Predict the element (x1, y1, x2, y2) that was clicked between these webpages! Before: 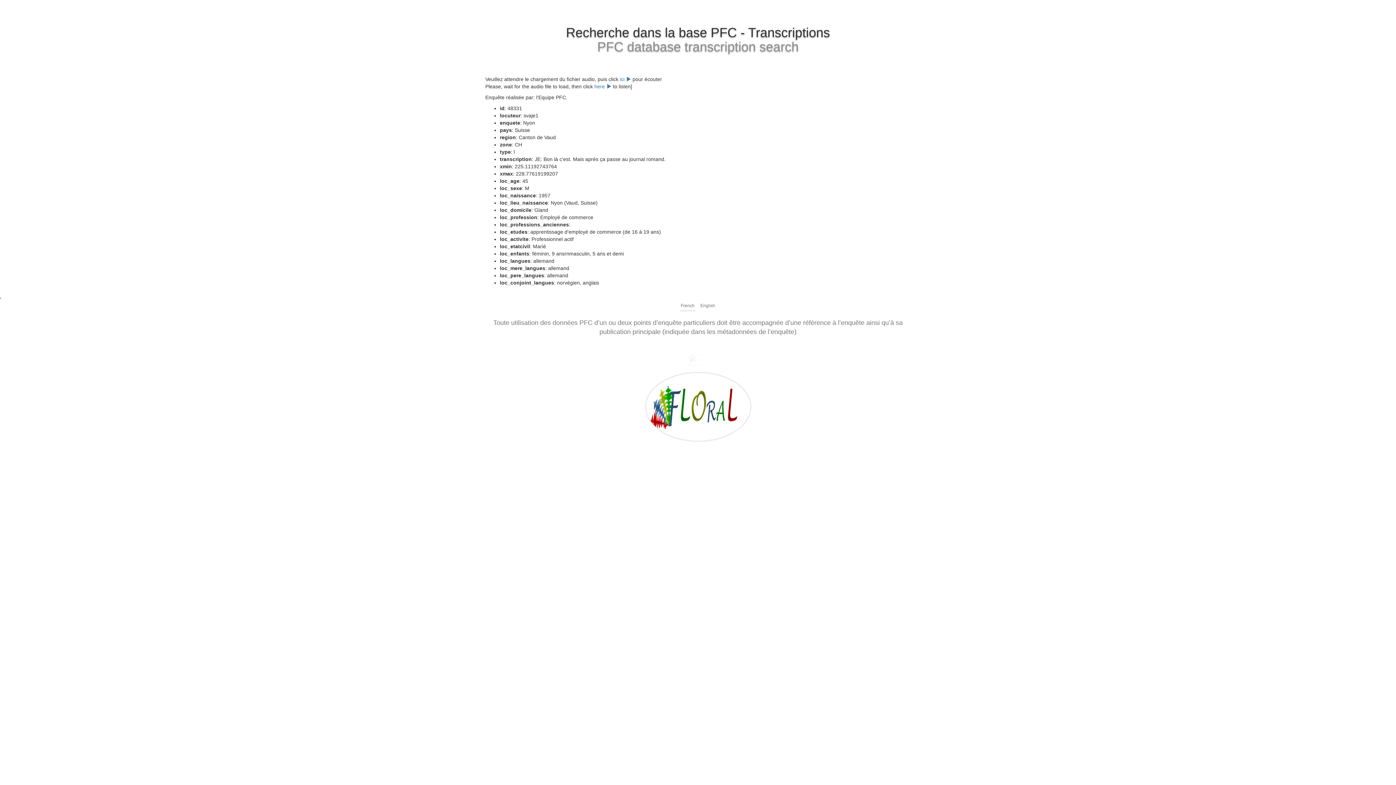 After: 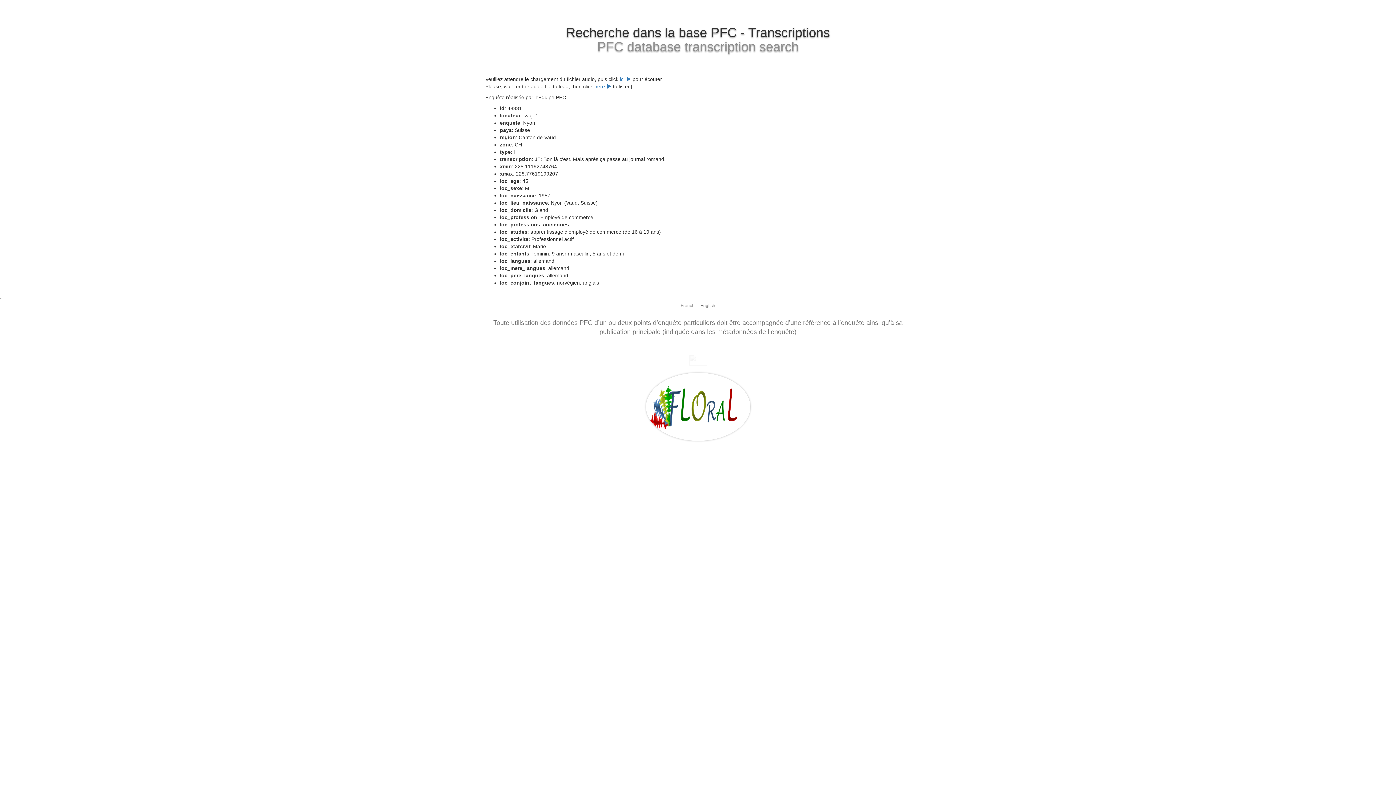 Action: label: French bbox: (680, 301, 695, 311)